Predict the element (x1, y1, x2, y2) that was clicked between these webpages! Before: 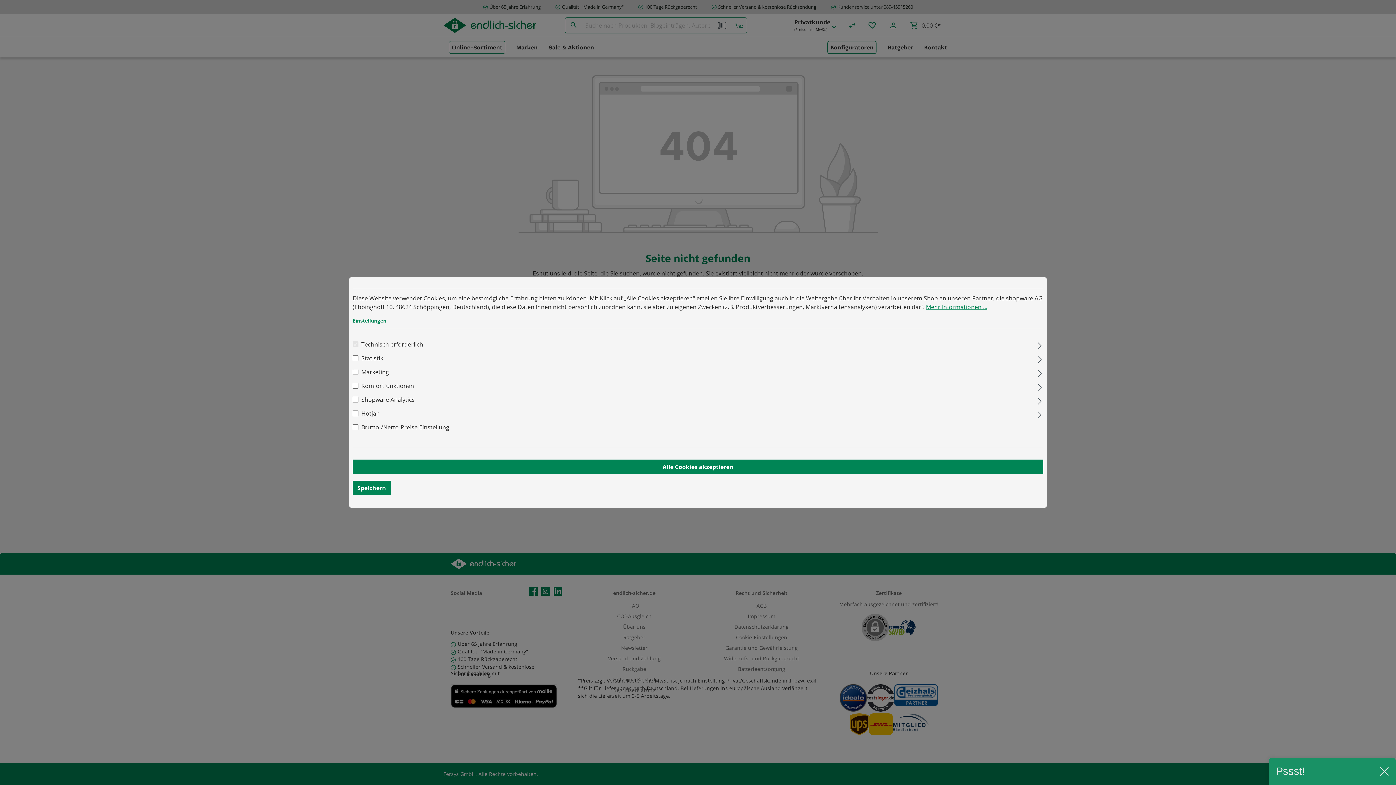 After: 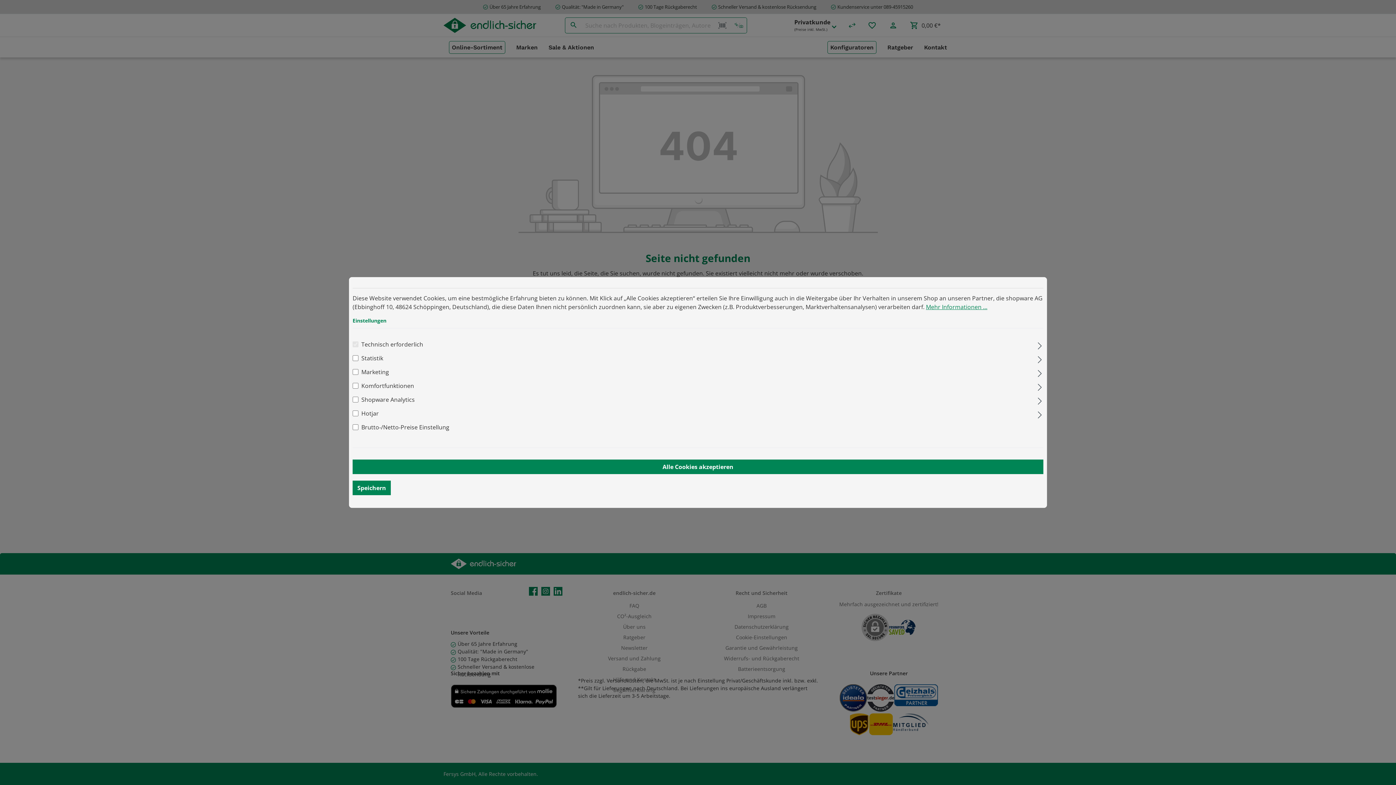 Action: bbox: (1380, 767, 1389, 776)